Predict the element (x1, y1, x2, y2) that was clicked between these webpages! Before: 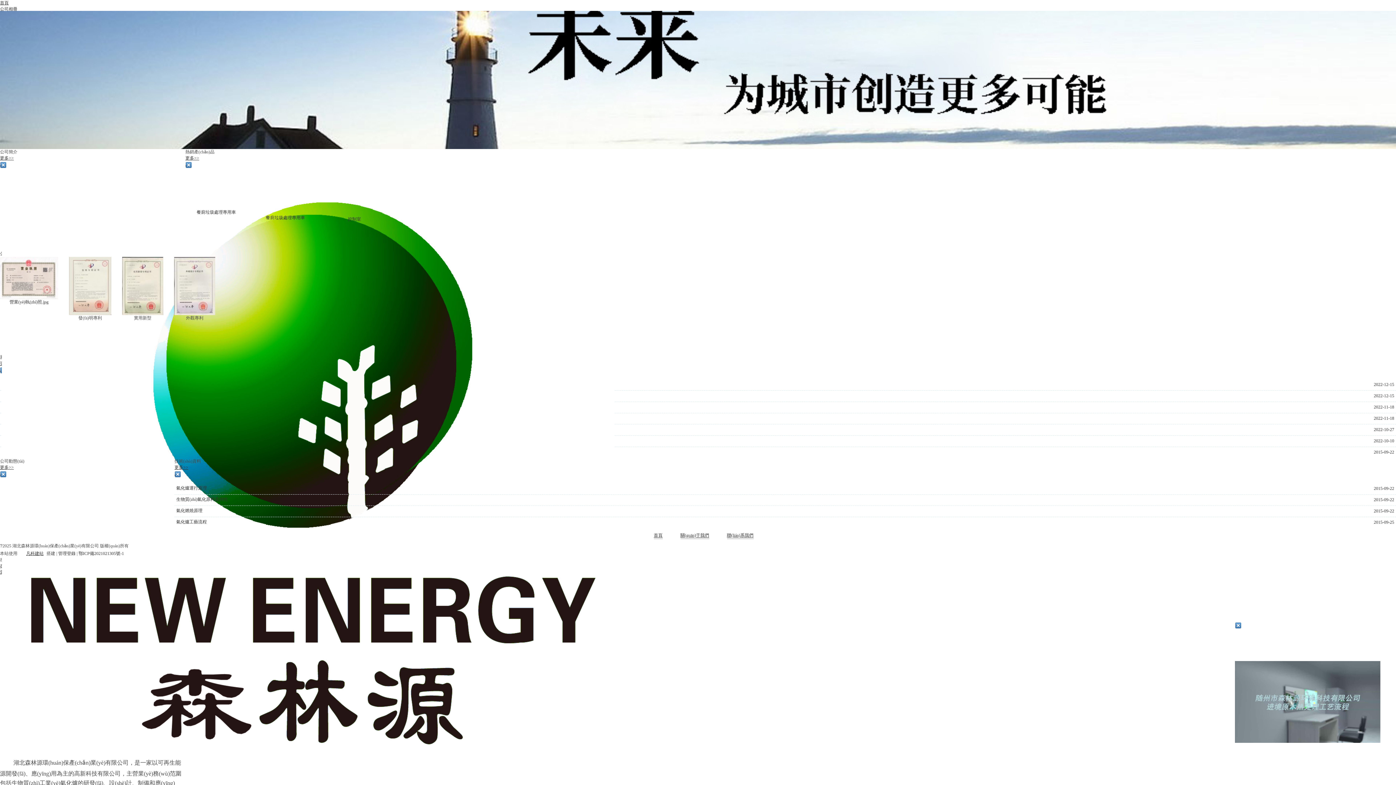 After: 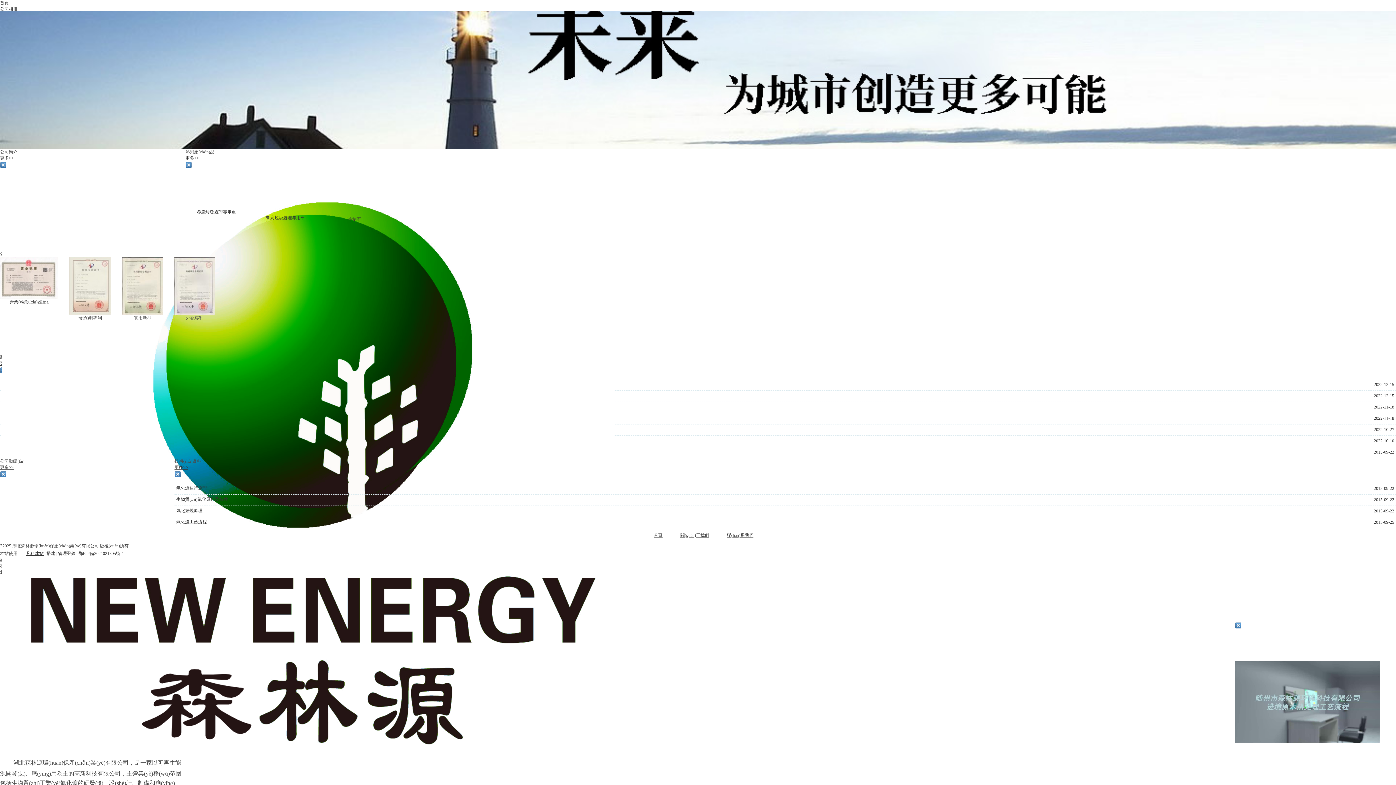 Action: bbox: (1374, 496, 1394, 504) label: 2015-09-22